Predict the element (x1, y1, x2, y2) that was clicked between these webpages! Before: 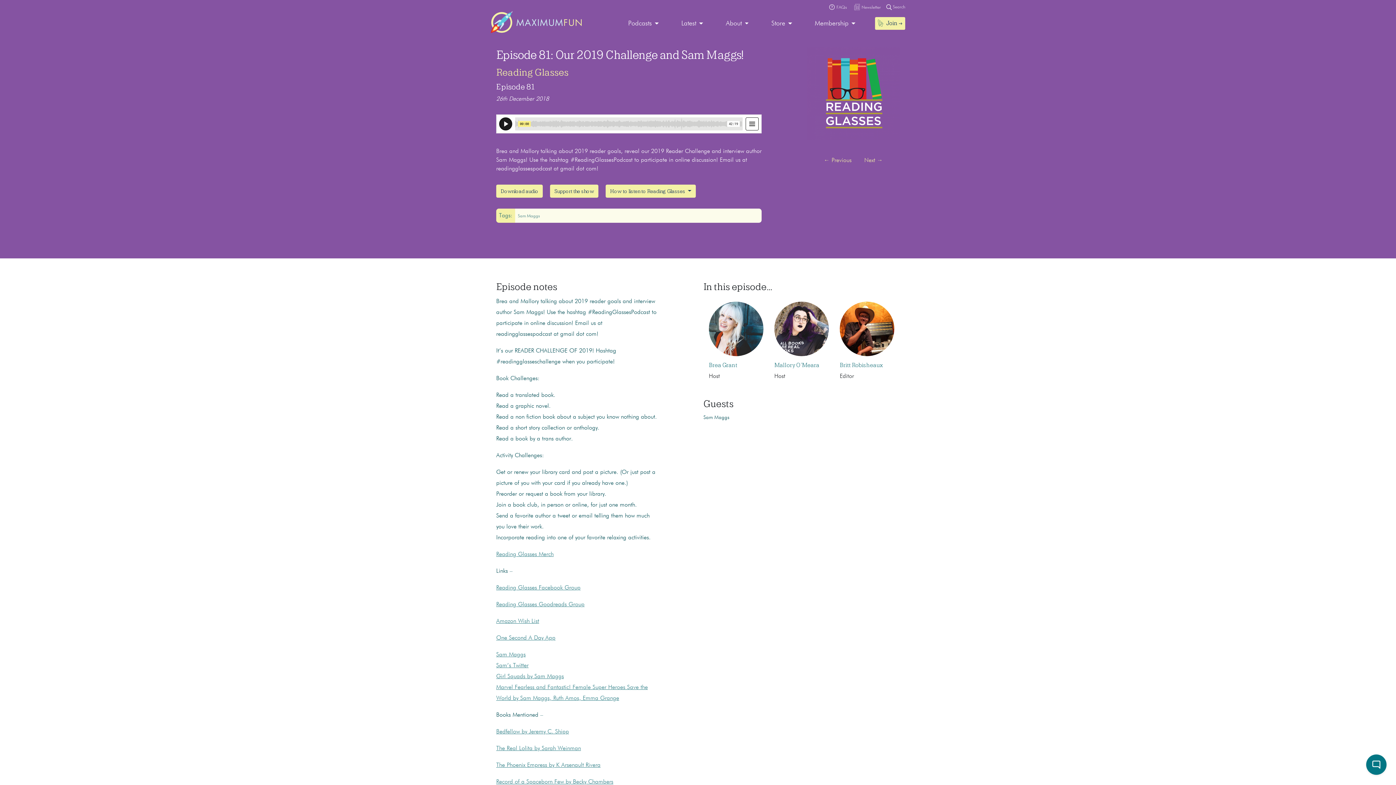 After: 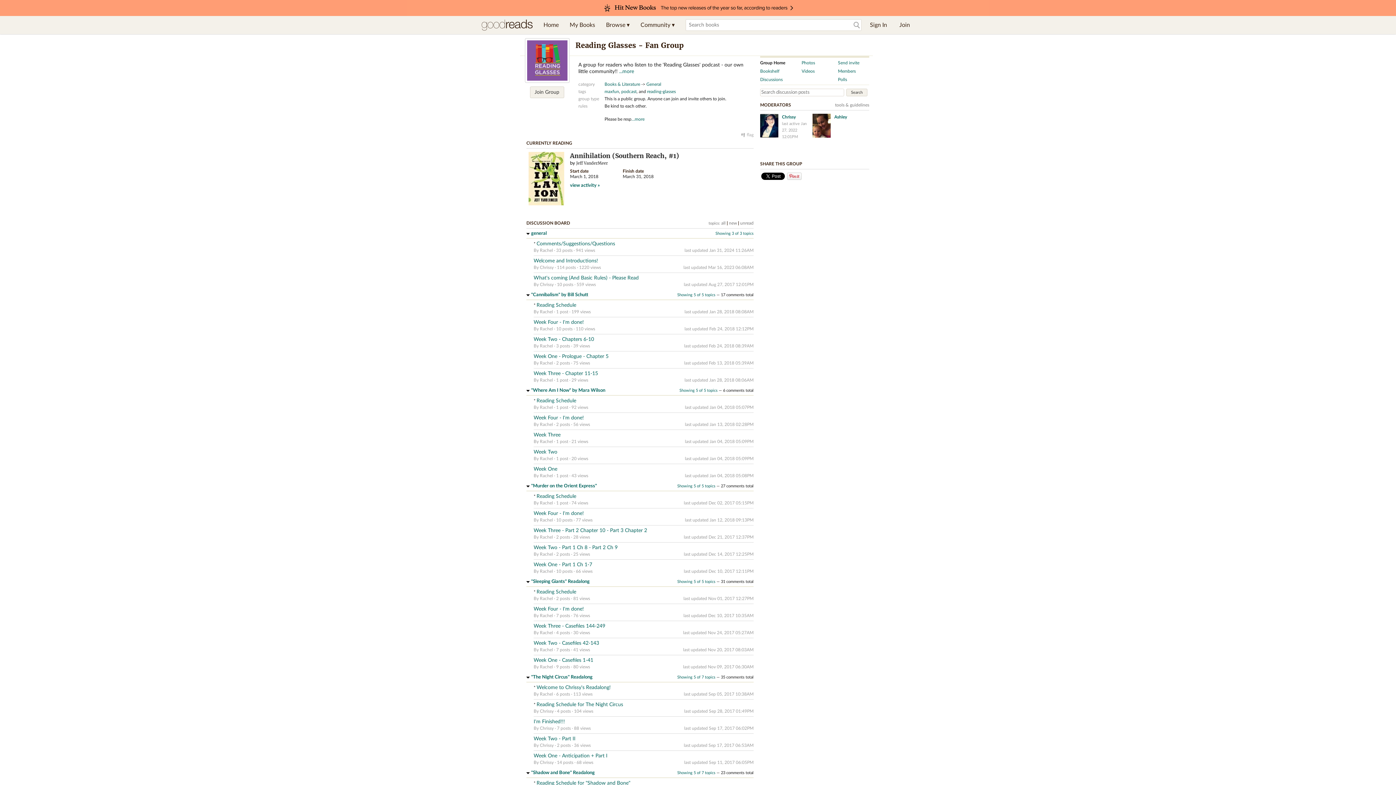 Action: bbox: (496, 602, 584, 607) label: Reading Glasses Goodreads Group